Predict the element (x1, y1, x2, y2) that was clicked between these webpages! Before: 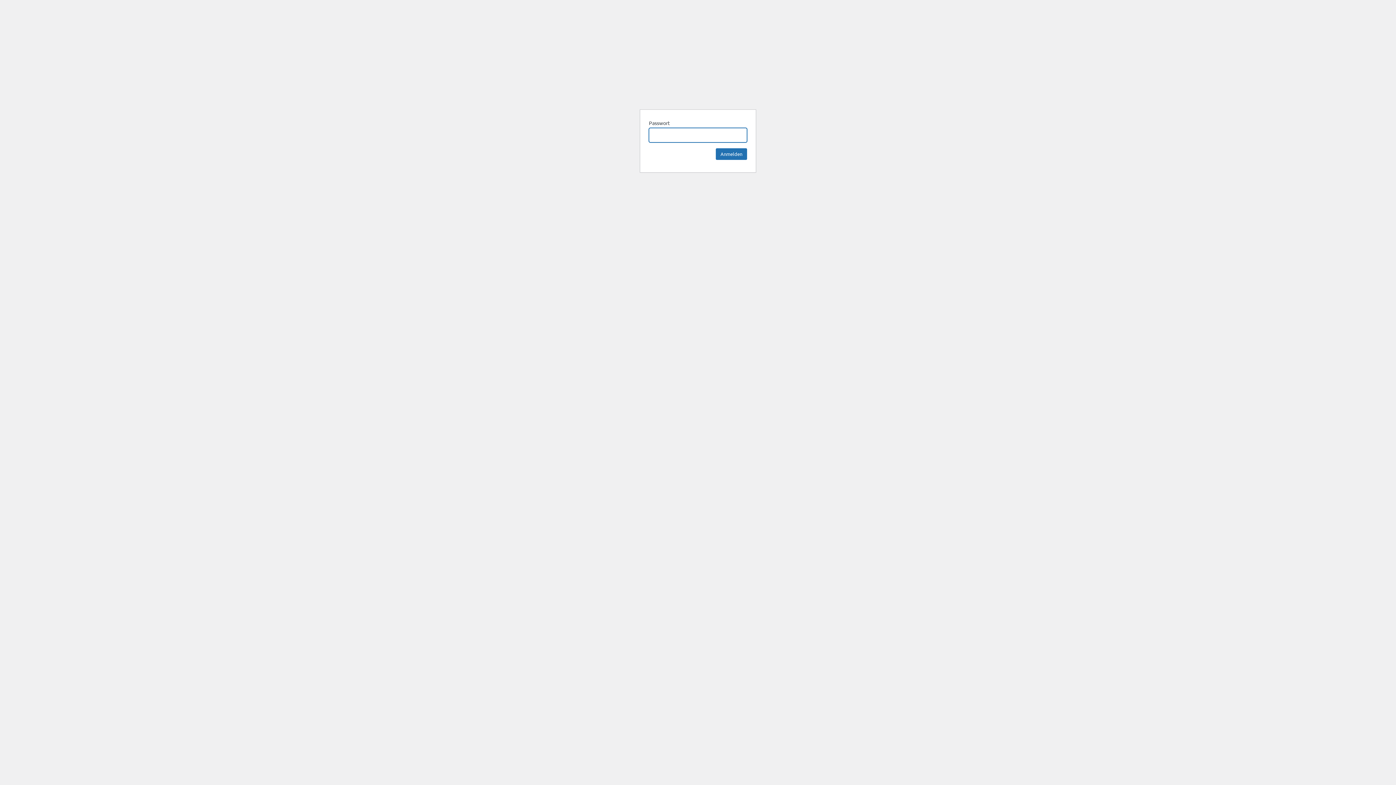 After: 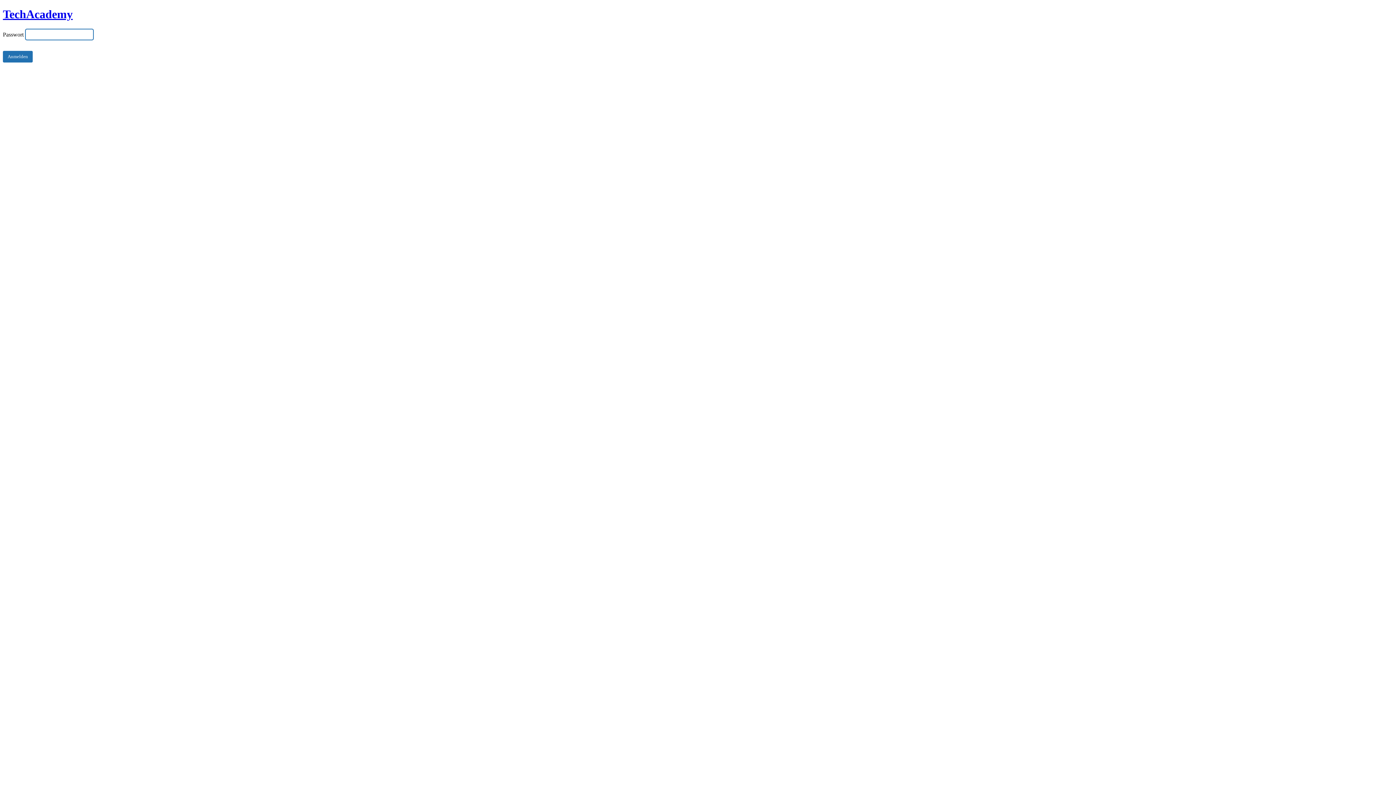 Action: bbox: (682, 69, 713, 100) label: TechAcademy